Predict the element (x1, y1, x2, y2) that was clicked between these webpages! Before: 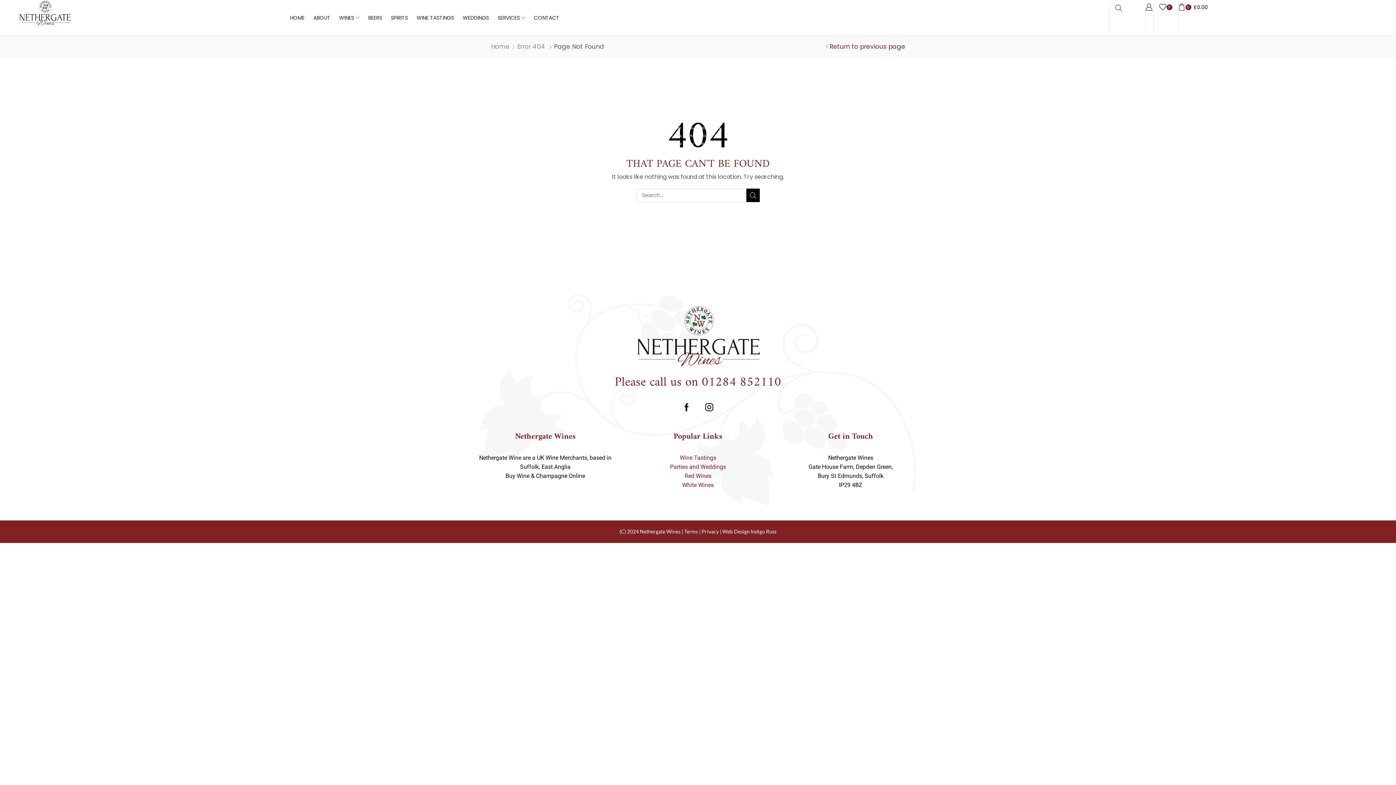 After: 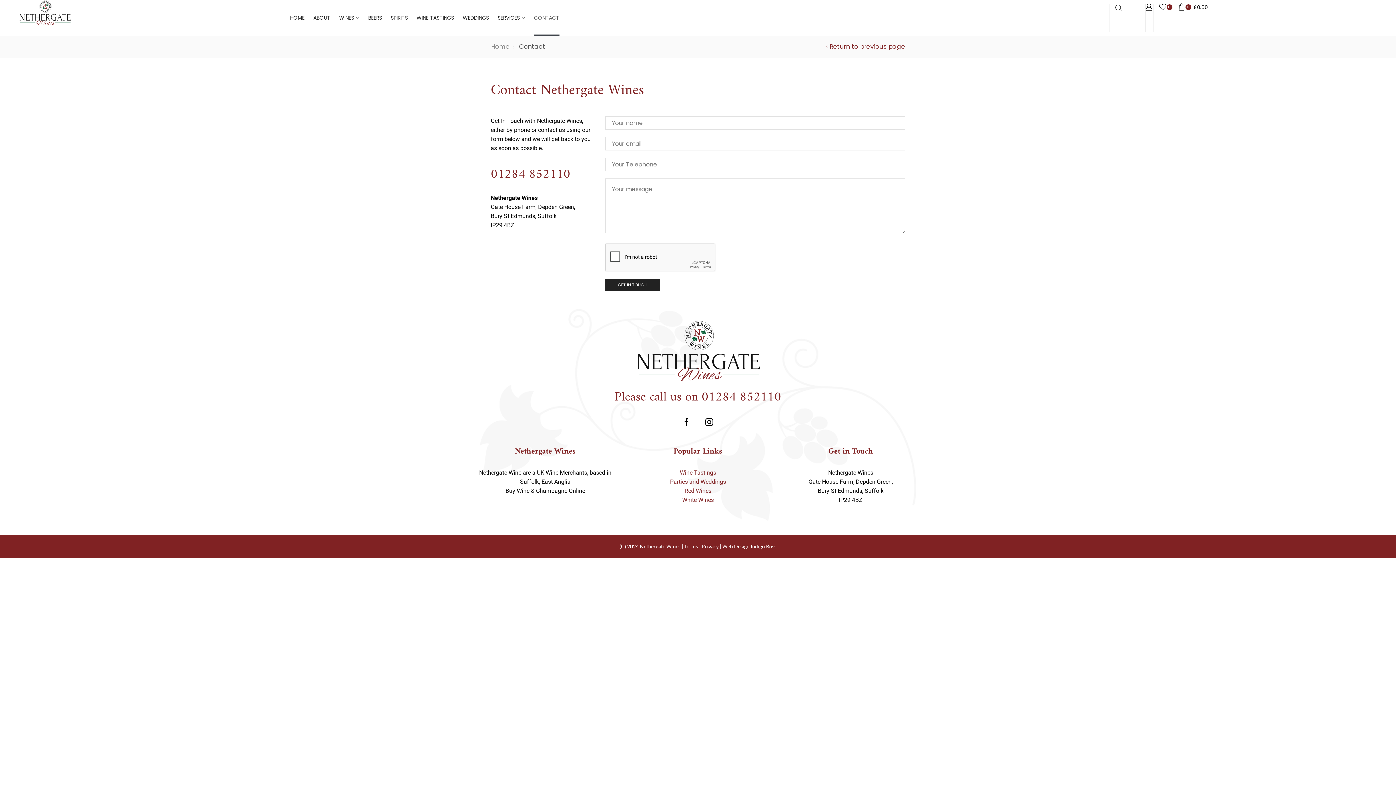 Action: label: CONTACT bbox: (534, 0, 559, 35)